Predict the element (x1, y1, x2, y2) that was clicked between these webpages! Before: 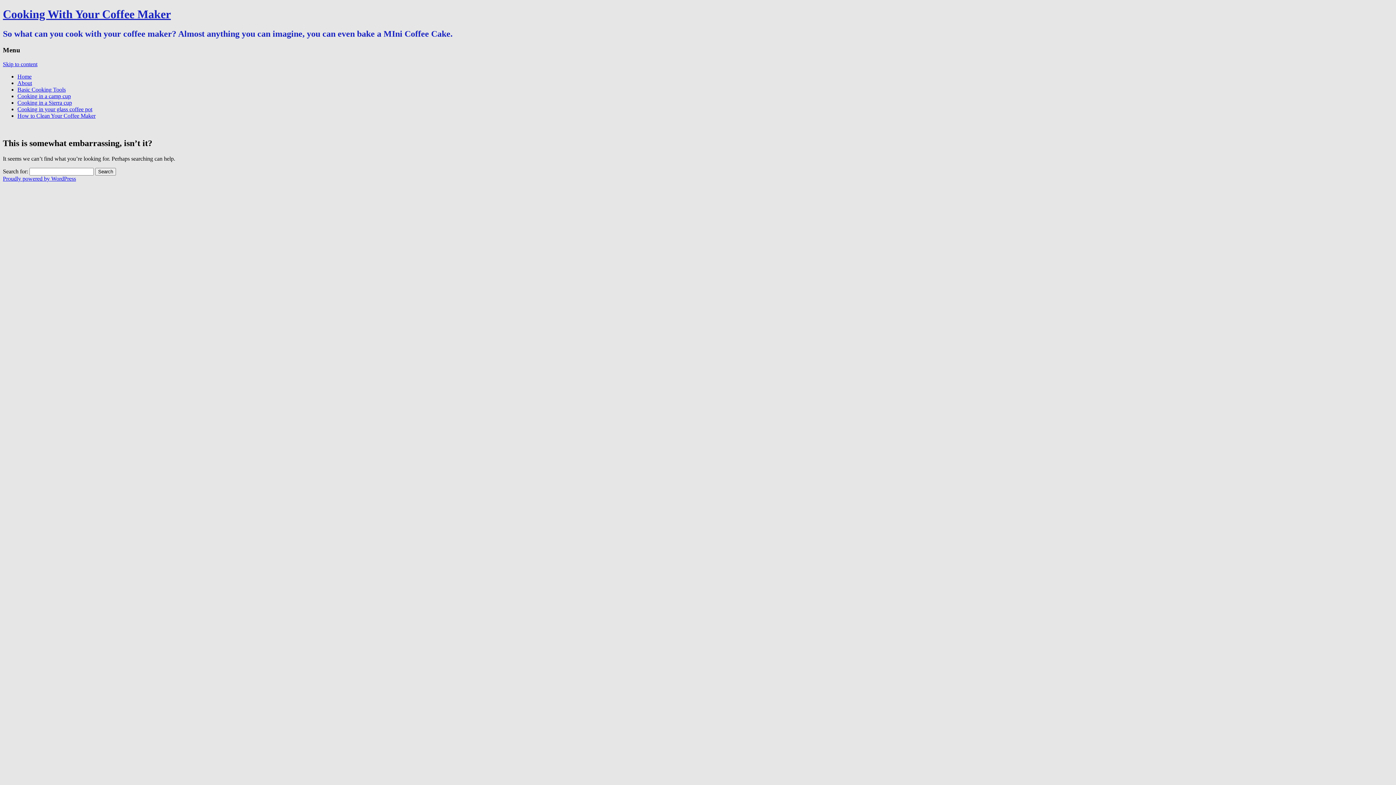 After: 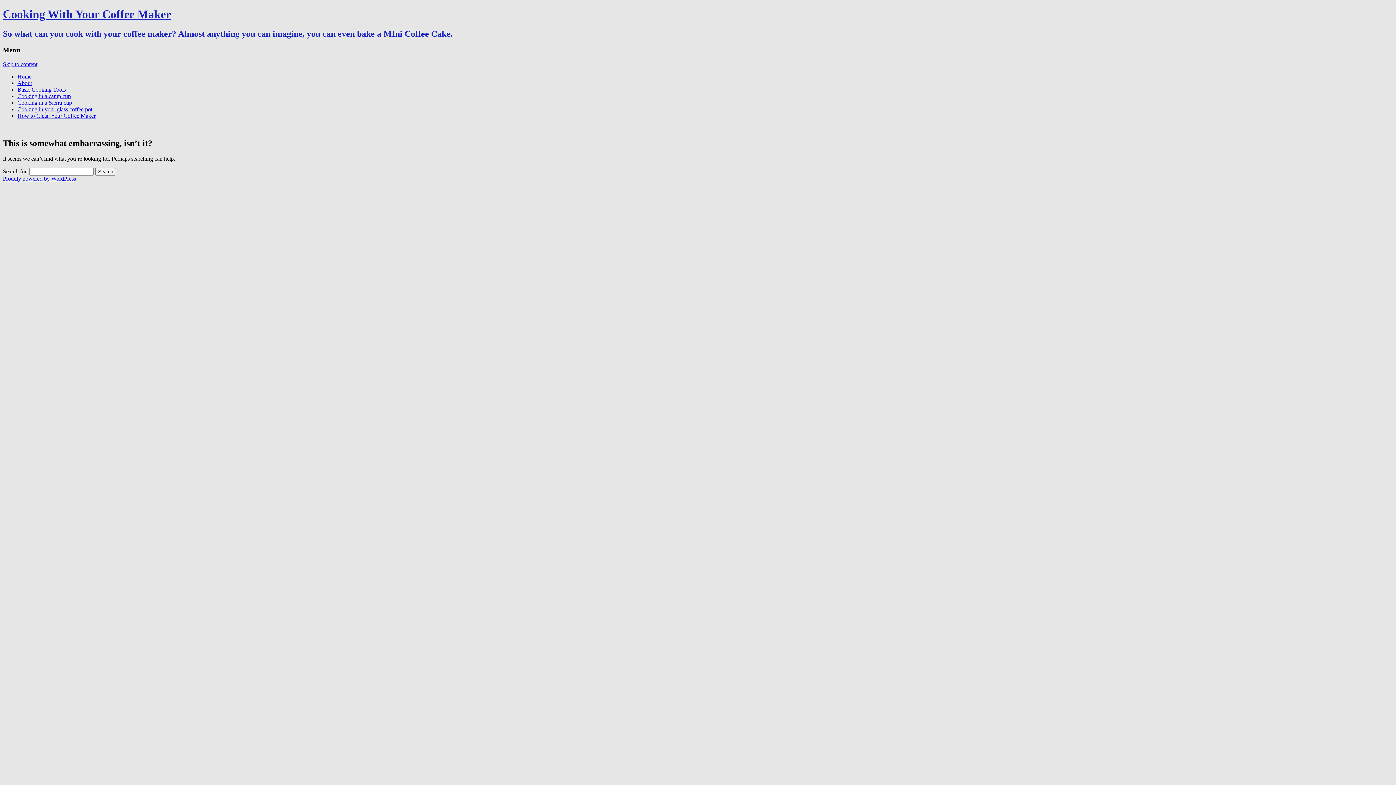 Action: bbox: (2, 60, 37, 67) label: Skip to content